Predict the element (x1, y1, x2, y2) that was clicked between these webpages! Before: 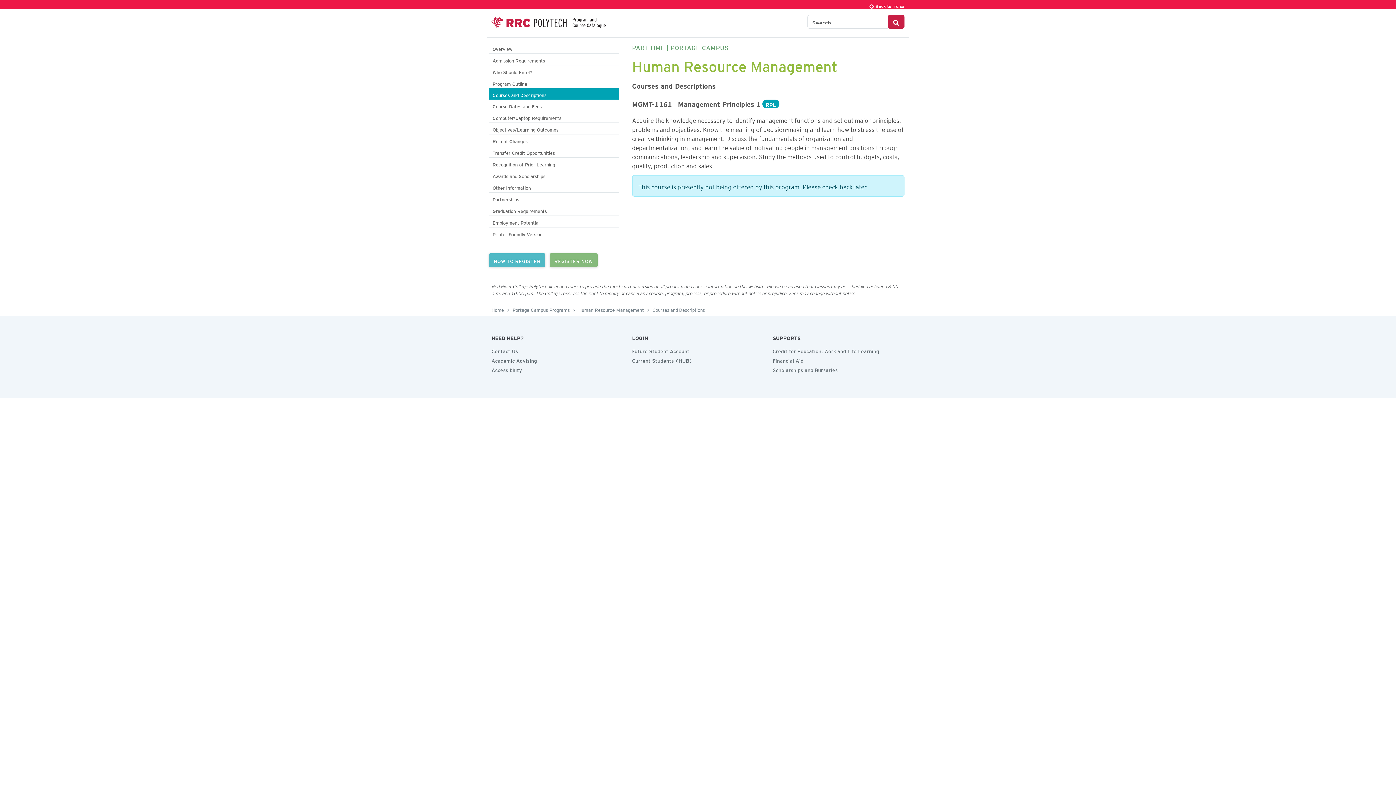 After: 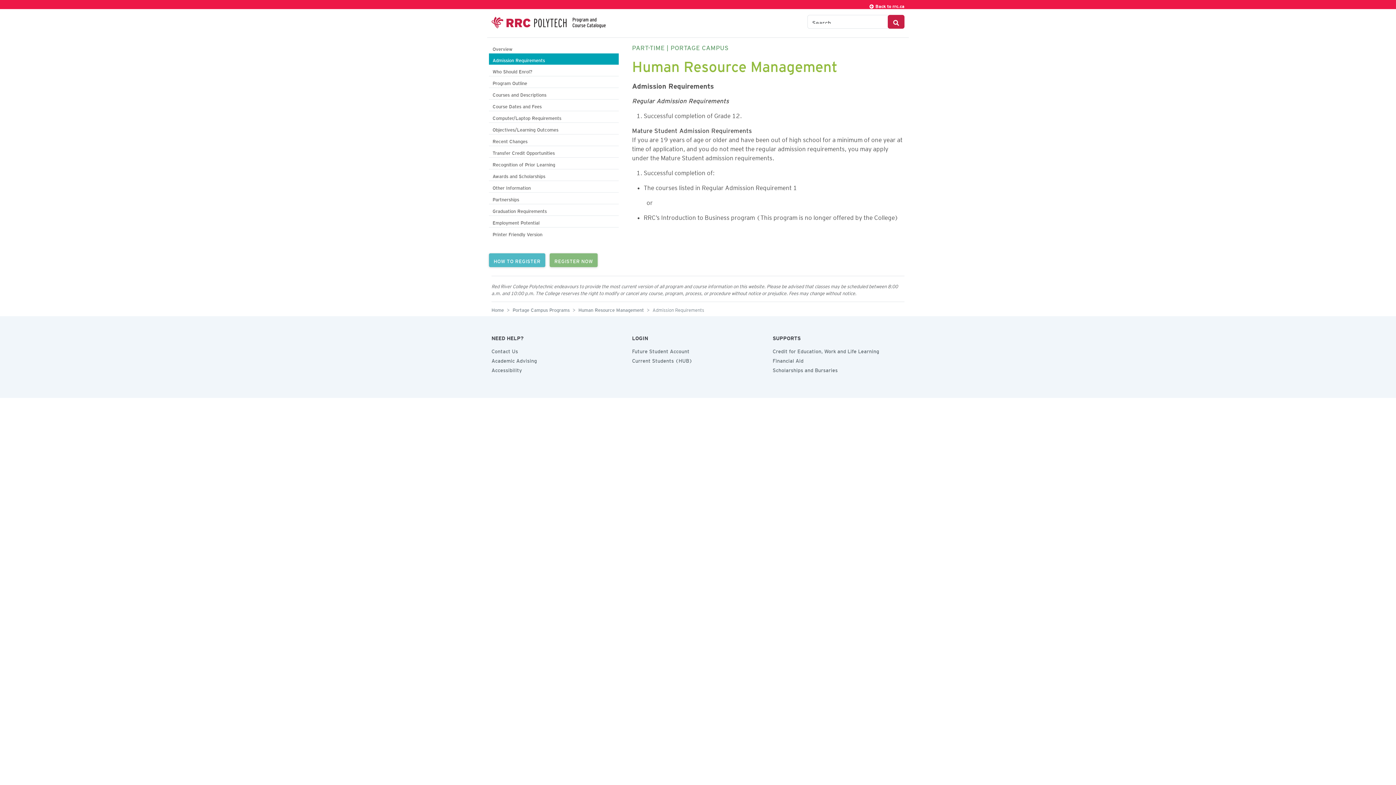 Action: bbox: (489, 53, 618, 65) label: Admission Requirements